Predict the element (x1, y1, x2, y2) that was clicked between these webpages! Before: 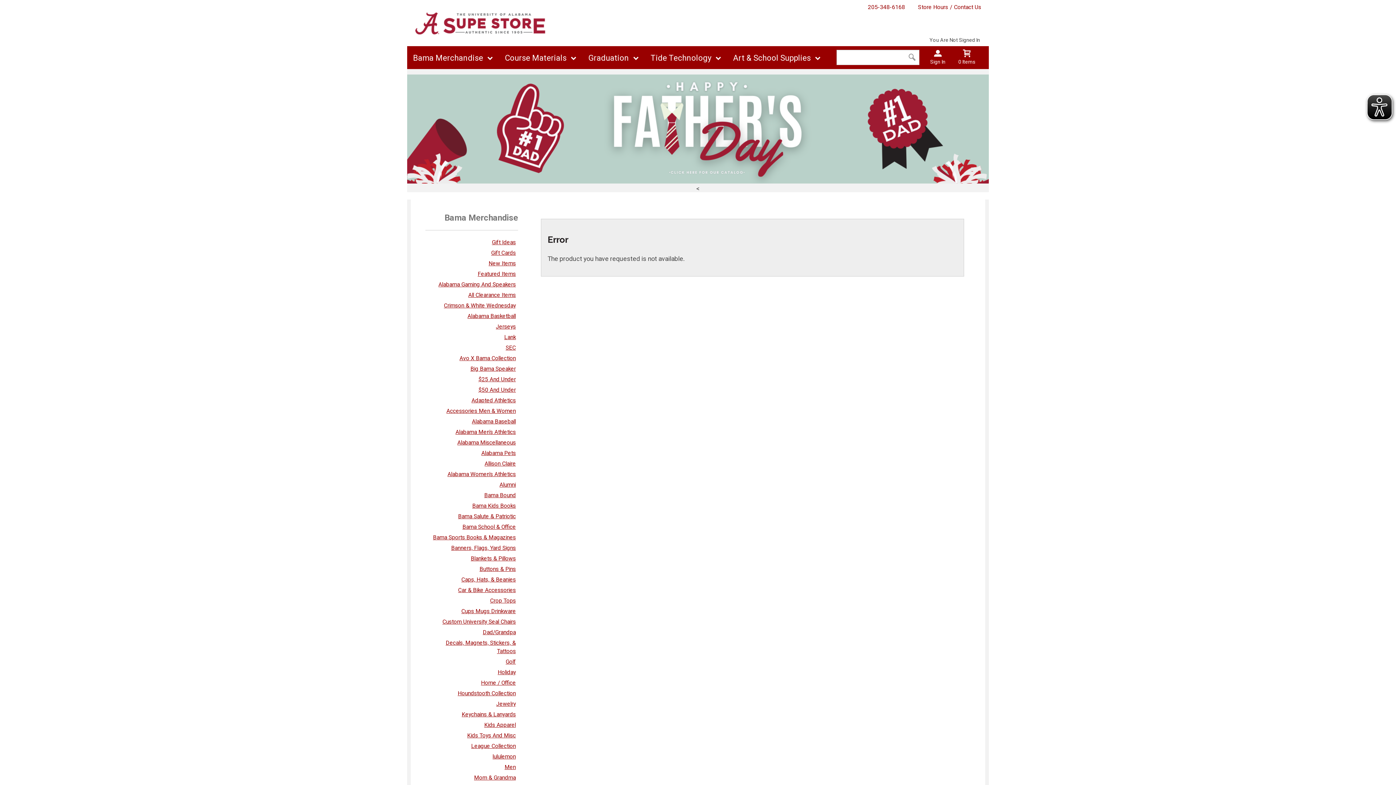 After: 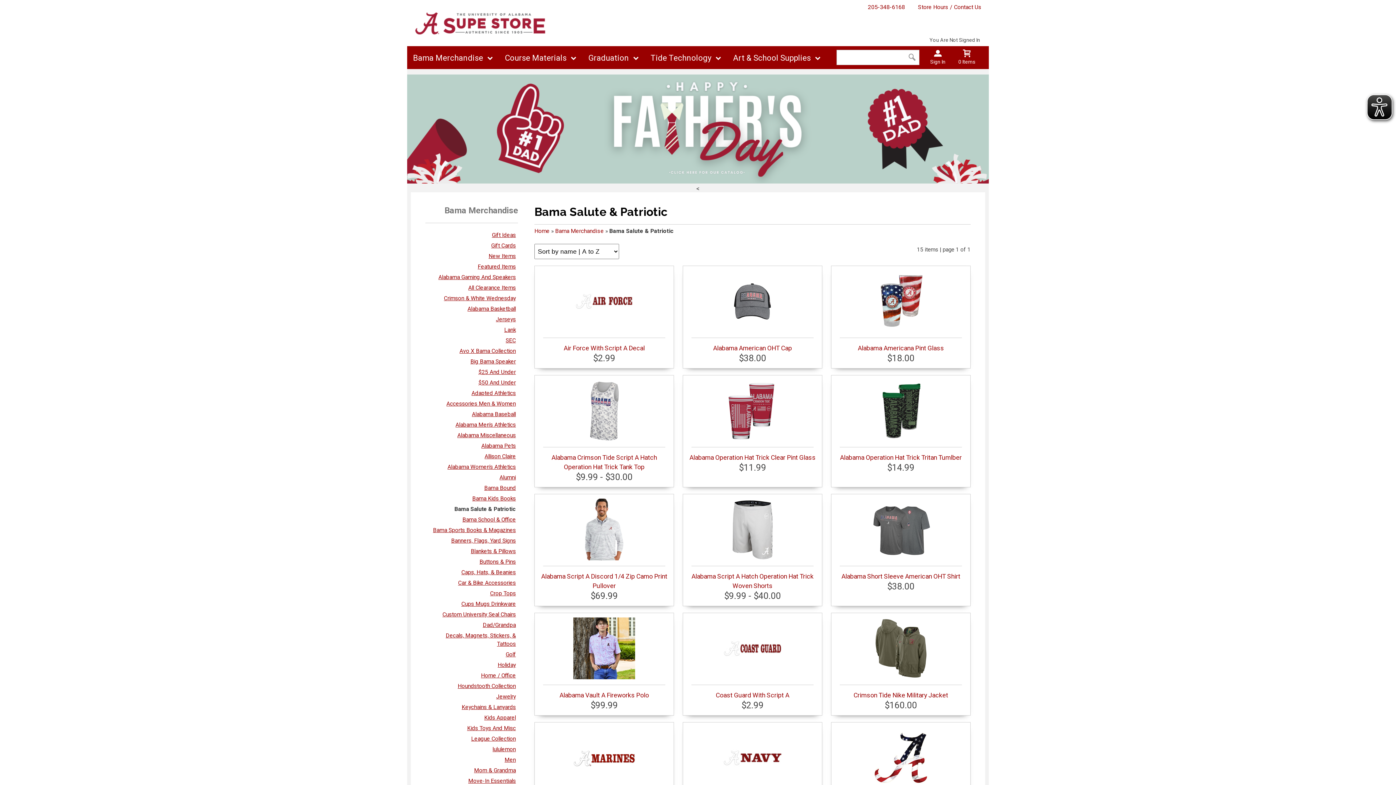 Action: bbox: (458, 513, 516, 520) label: Bama Salute & Patriotic